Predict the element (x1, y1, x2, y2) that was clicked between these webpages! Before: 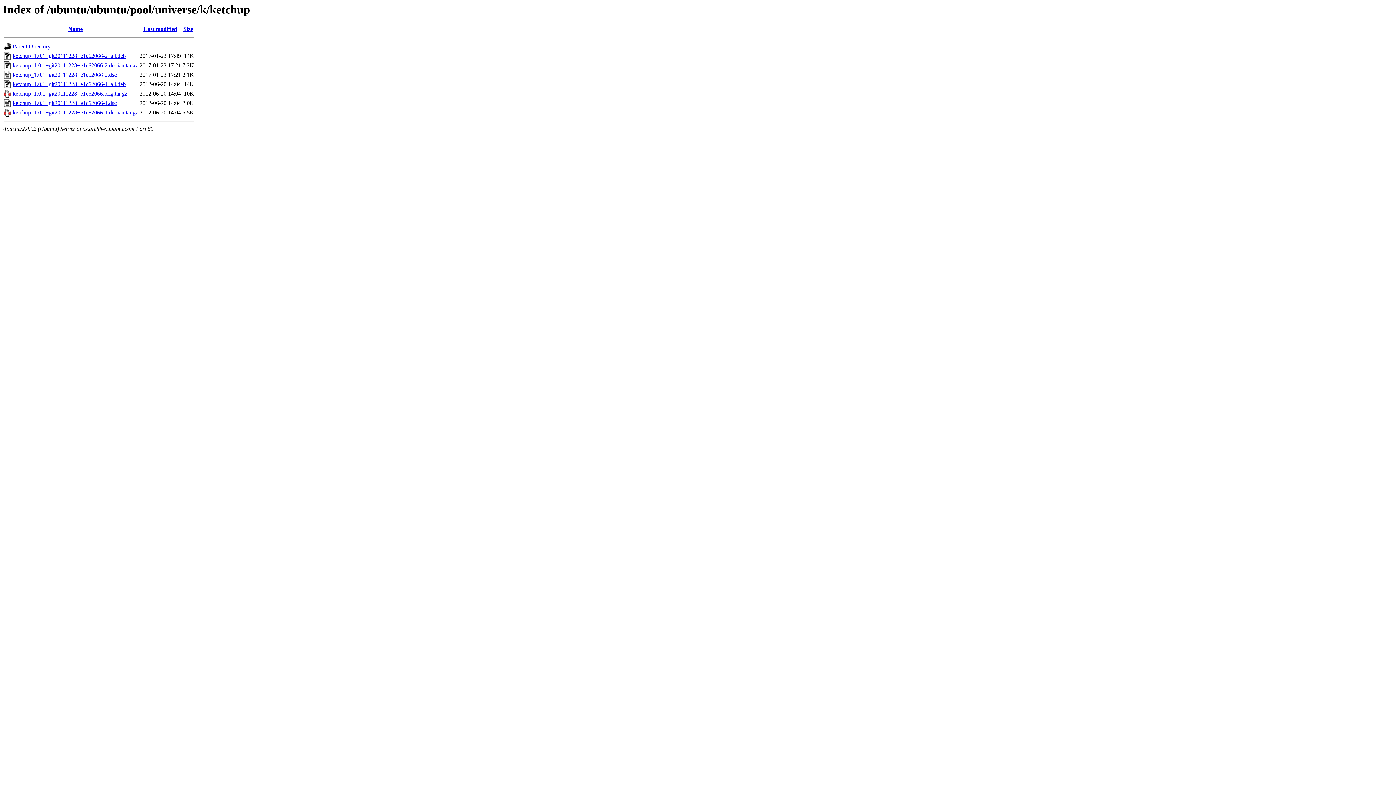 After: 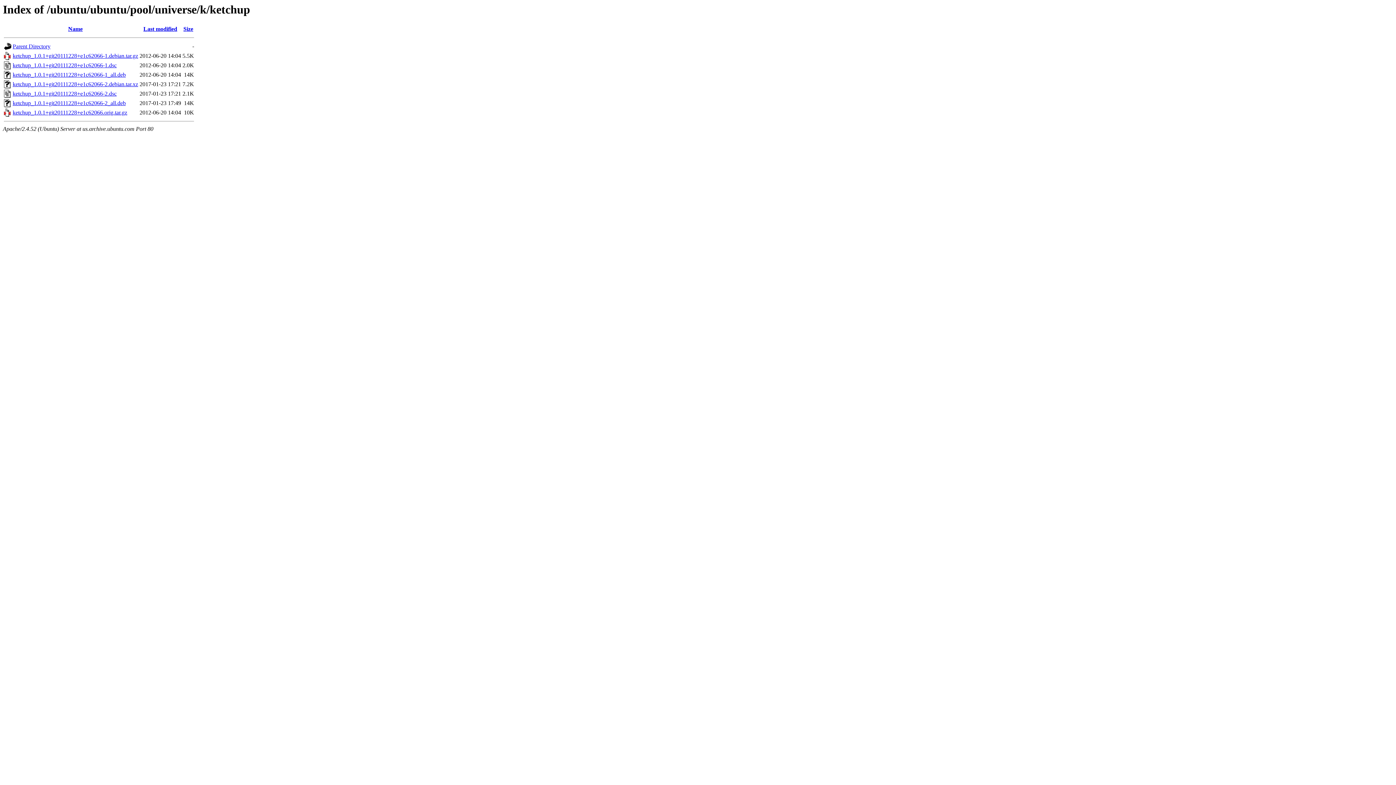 Action: label: Name bbox: (68, 25, 82, 32)